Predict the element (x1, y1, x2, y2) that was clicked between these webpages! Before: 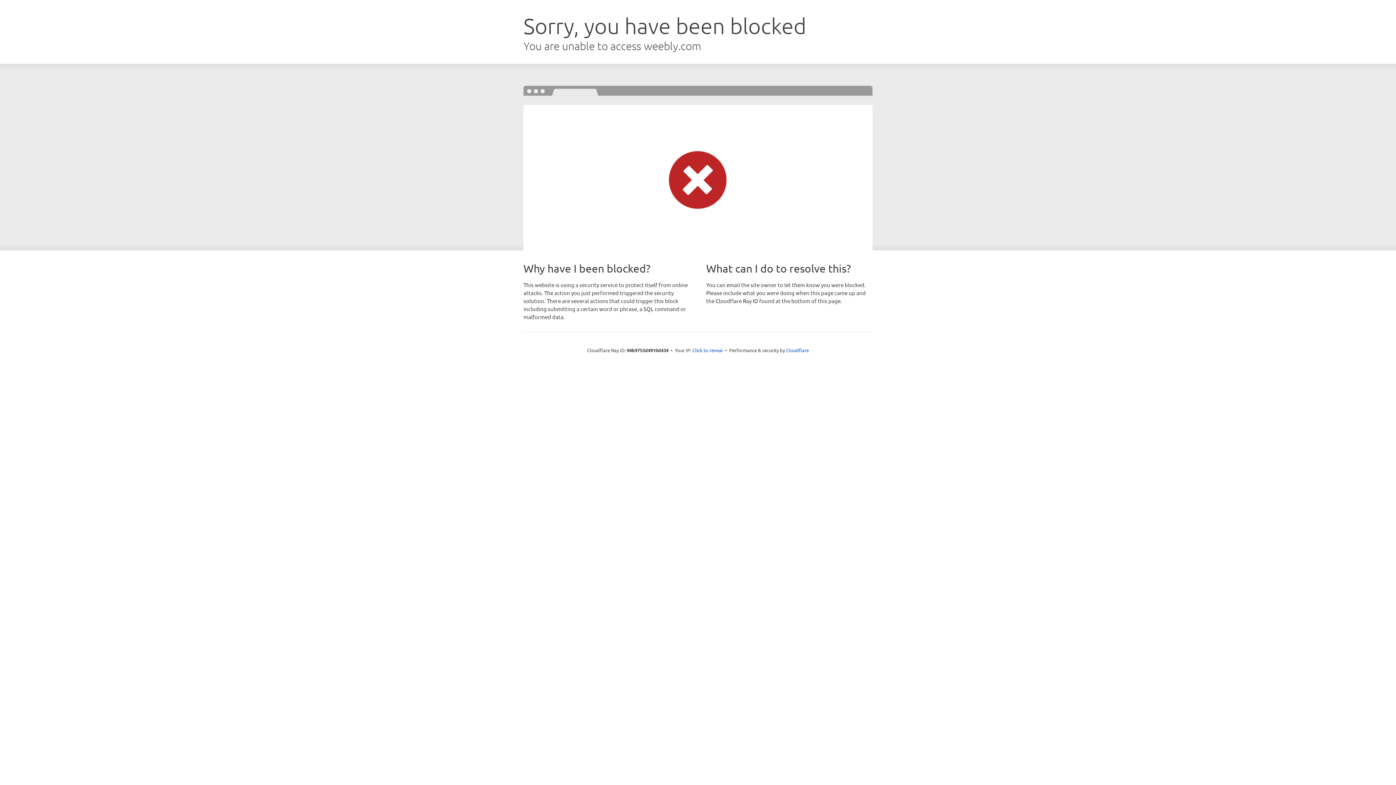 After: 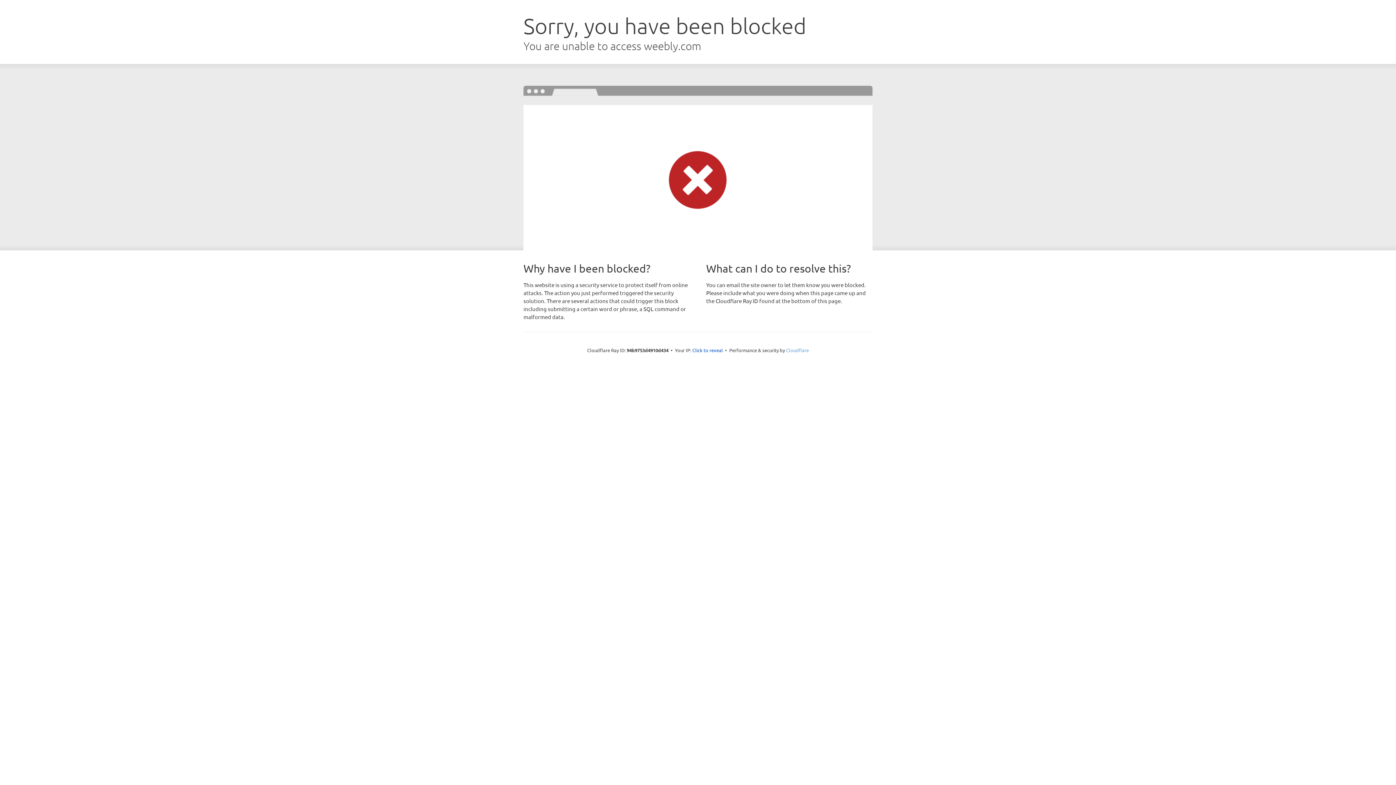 Action: bbox: (786, 347, 809, 353) label: Cloudflare